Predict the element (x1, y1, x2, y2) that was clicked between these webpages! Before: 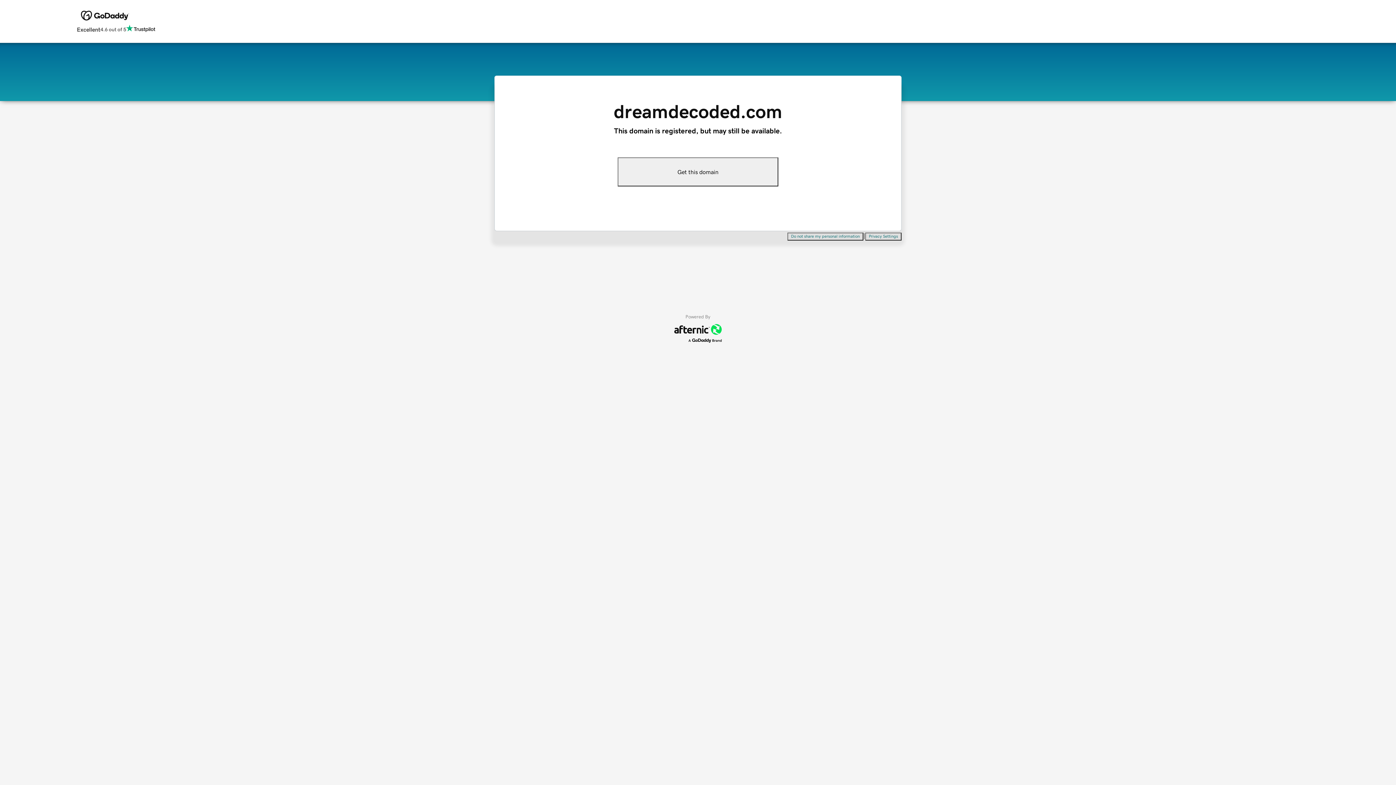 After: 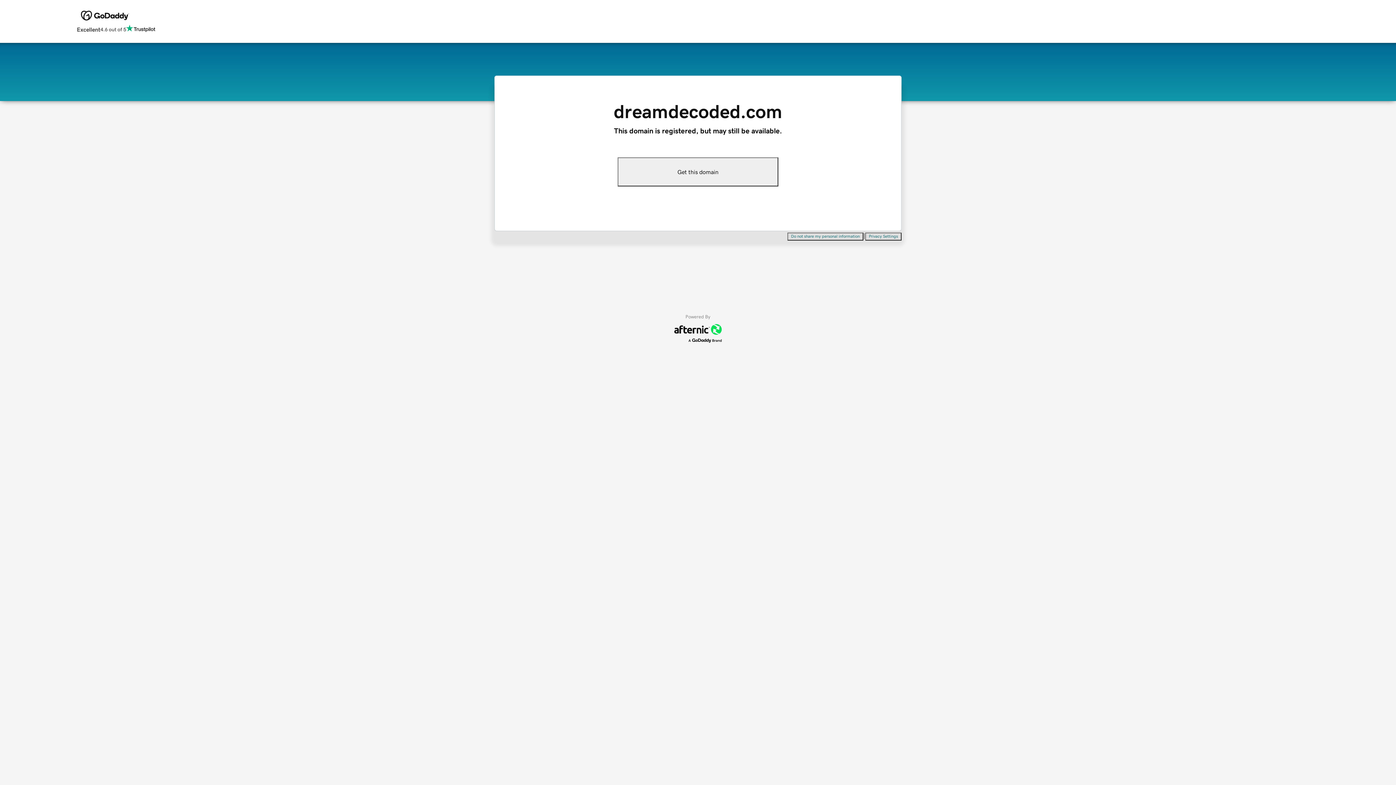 Action: label: Do not share my personal information bbox: (787, 232, 863, 240)